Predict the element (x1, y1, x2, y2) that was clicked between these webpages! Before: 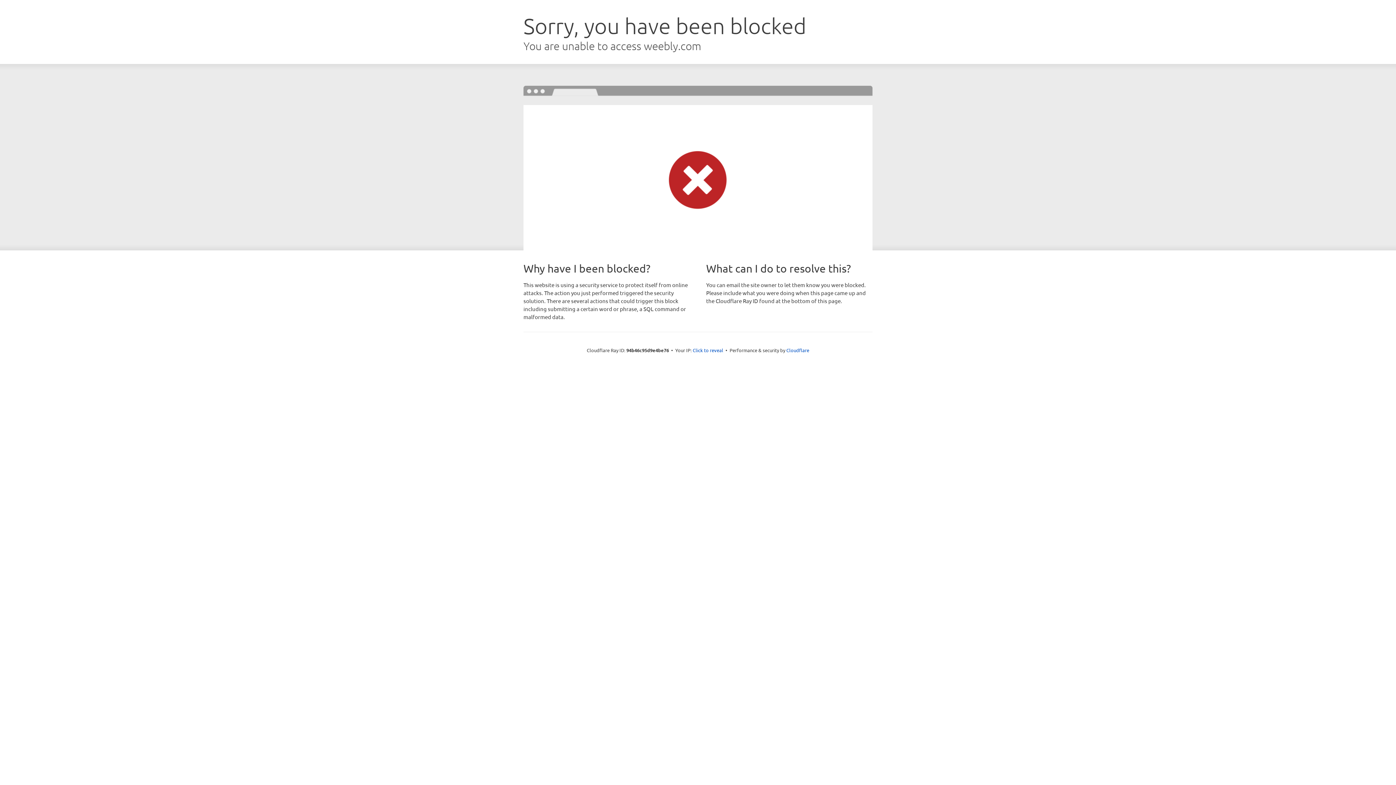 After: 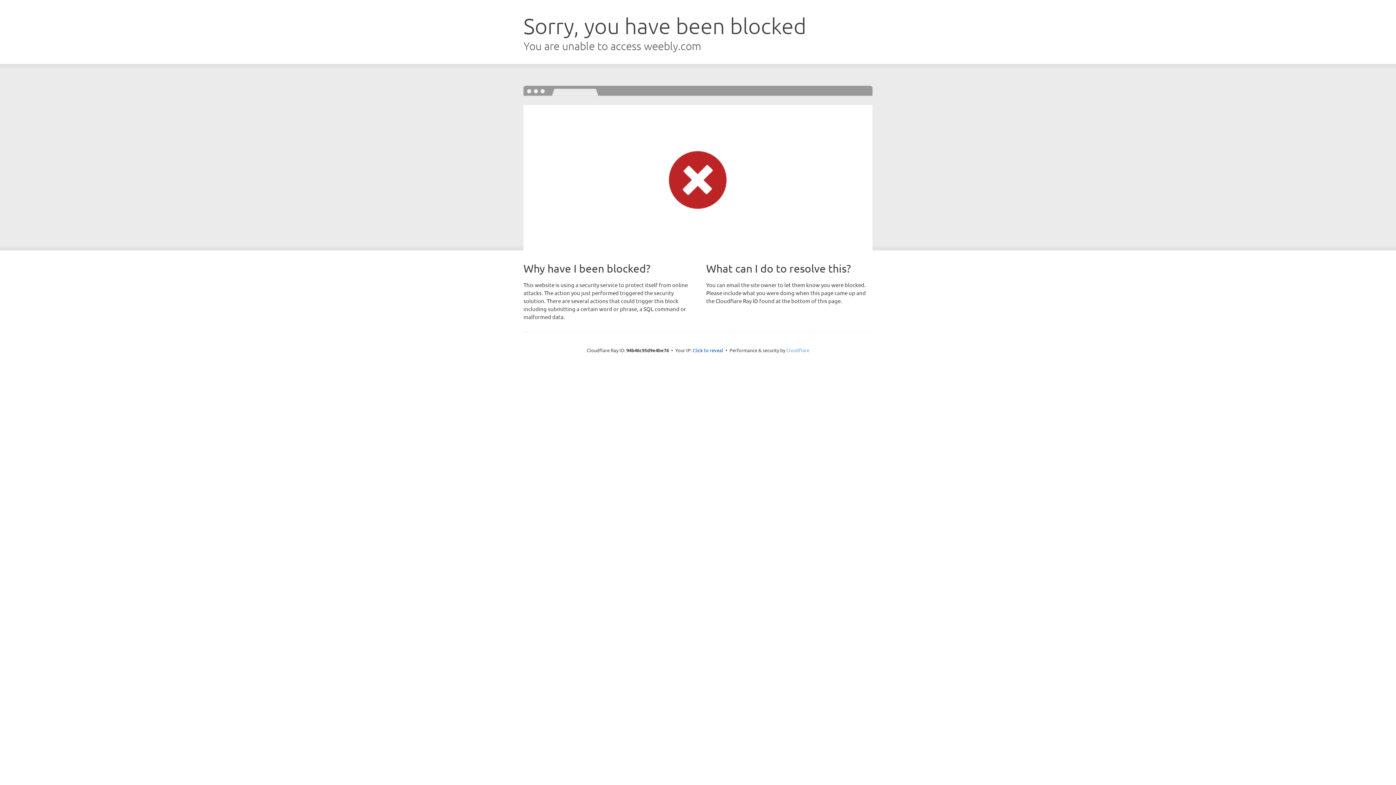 Action: label: Cloudflare bbox: (786, 347, 809, 353)